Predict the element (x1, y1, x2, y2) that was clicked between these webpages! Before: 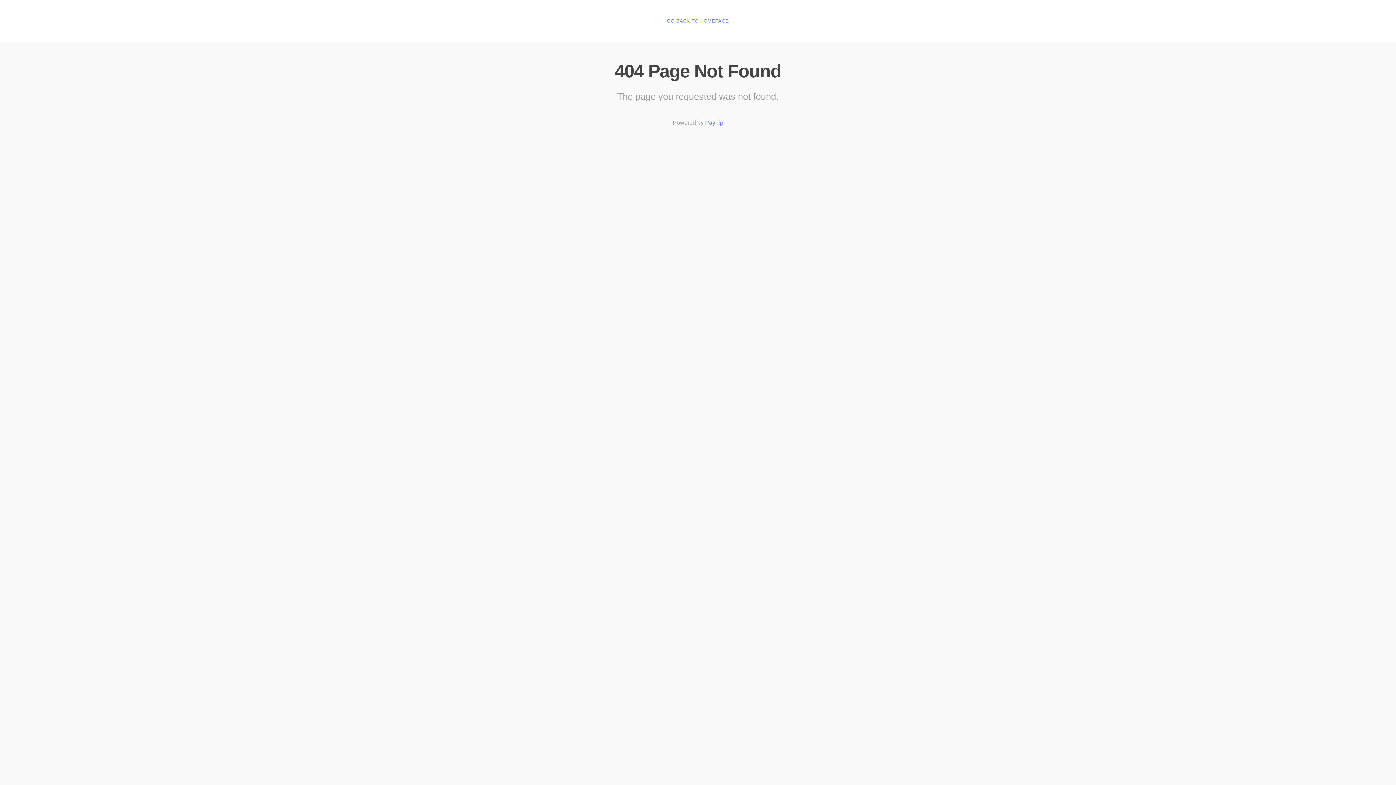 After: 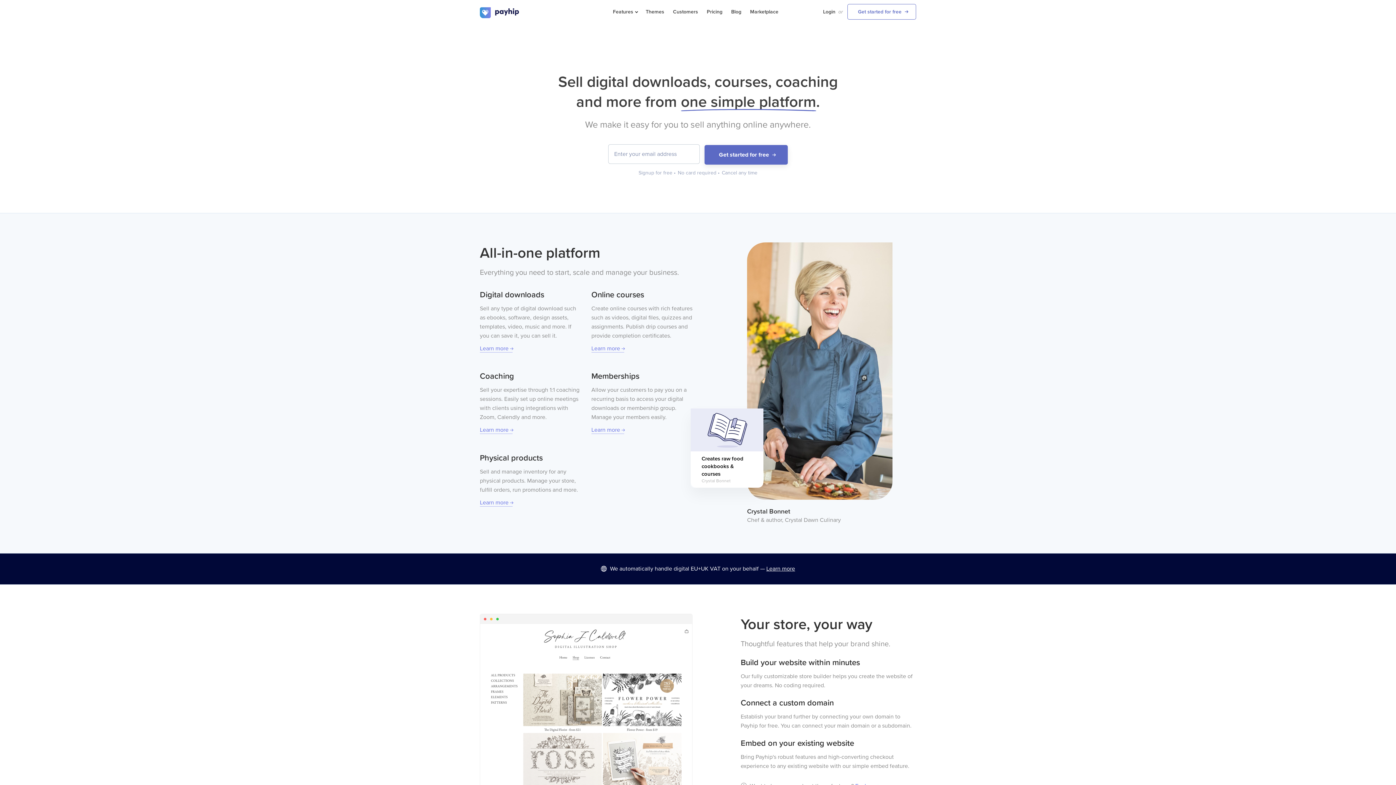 Action: bbox: (705, 119, 723, 126) label: Payhip